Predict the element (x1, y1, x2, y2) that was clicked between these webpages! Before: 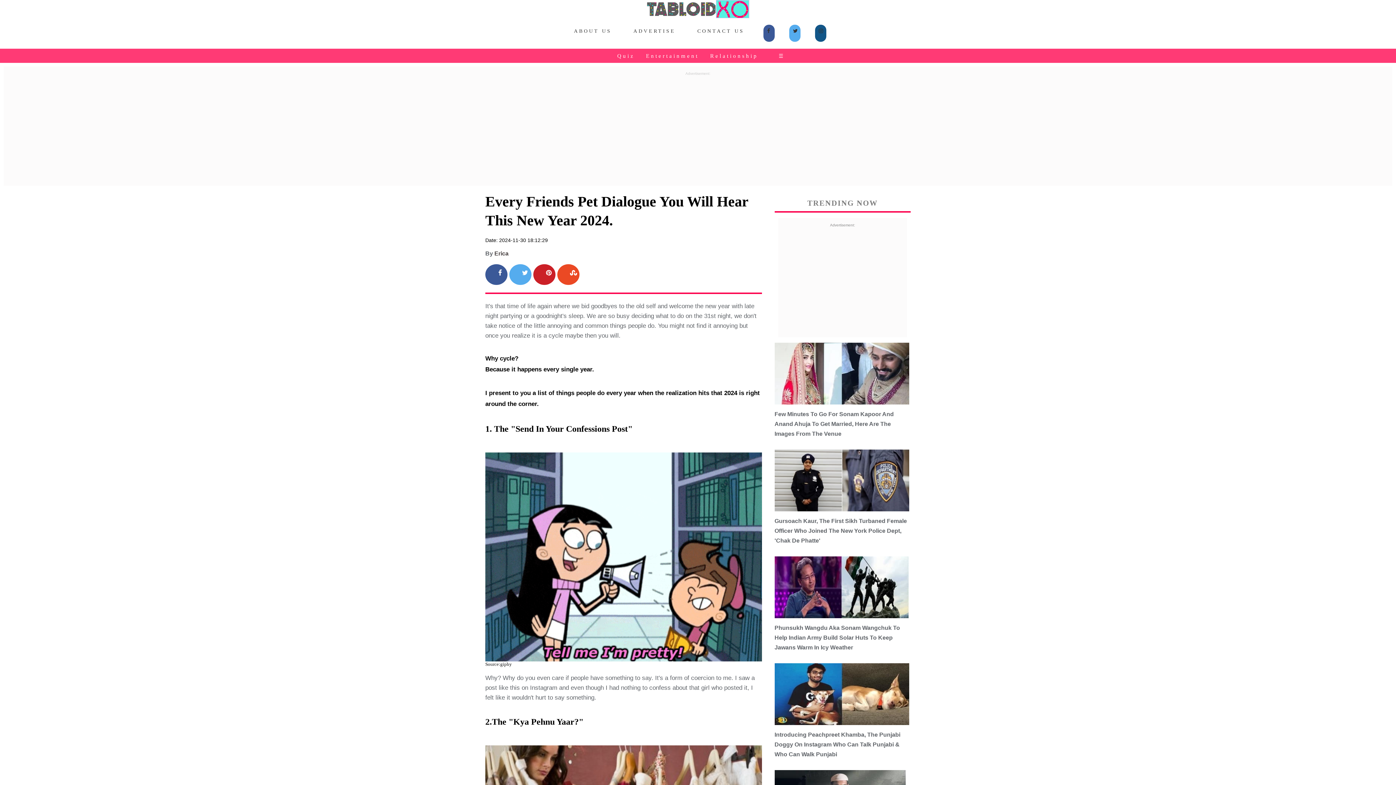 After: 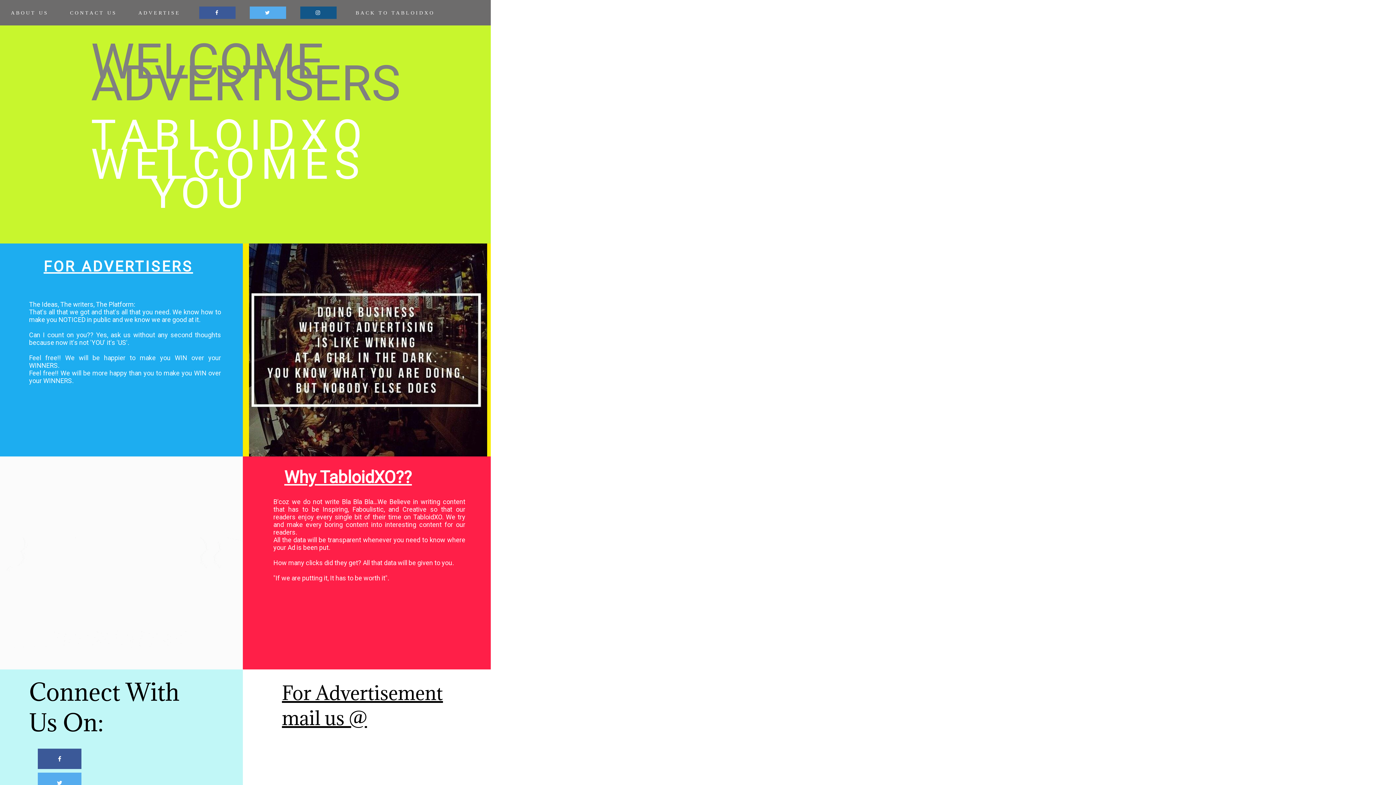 Action: label: ADVERTISE bbox: (629, 24, 679, 37)